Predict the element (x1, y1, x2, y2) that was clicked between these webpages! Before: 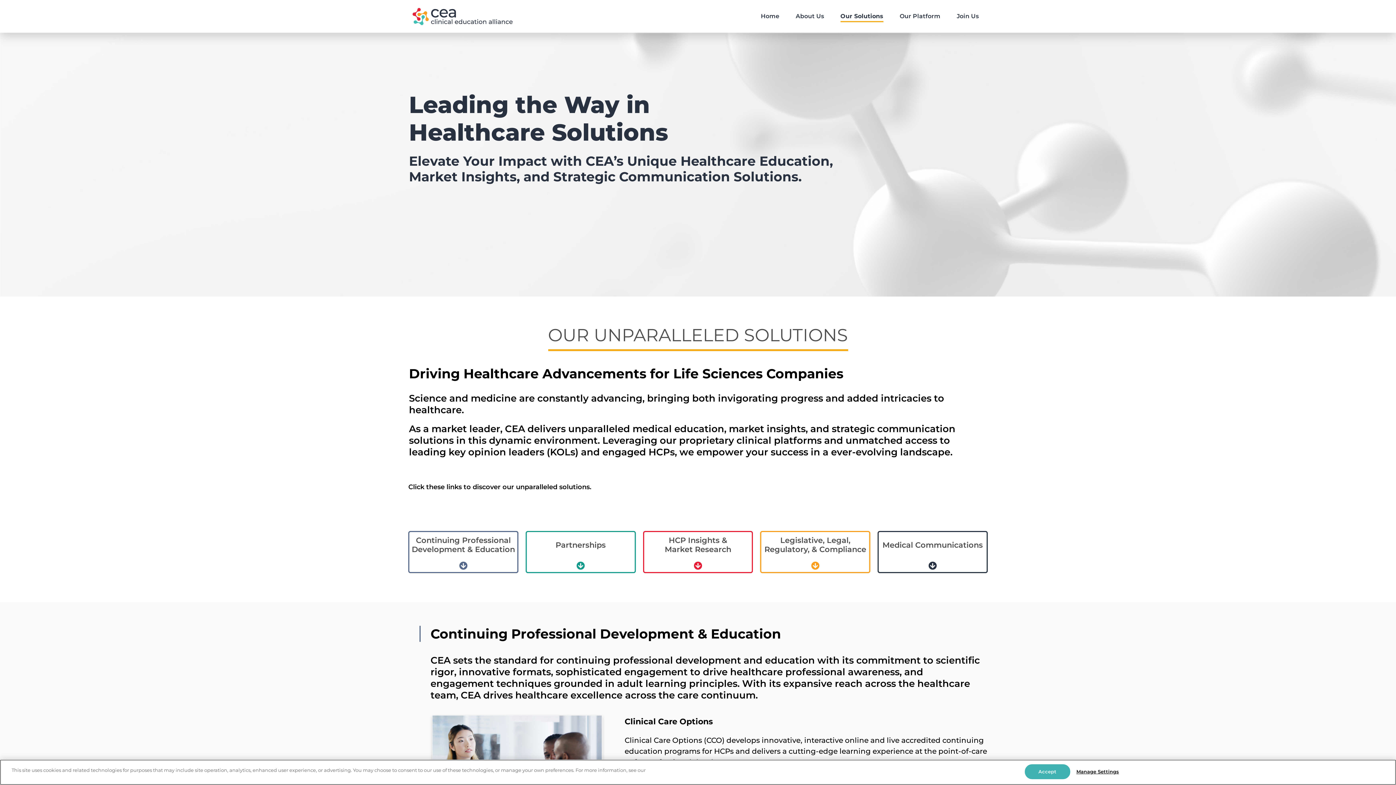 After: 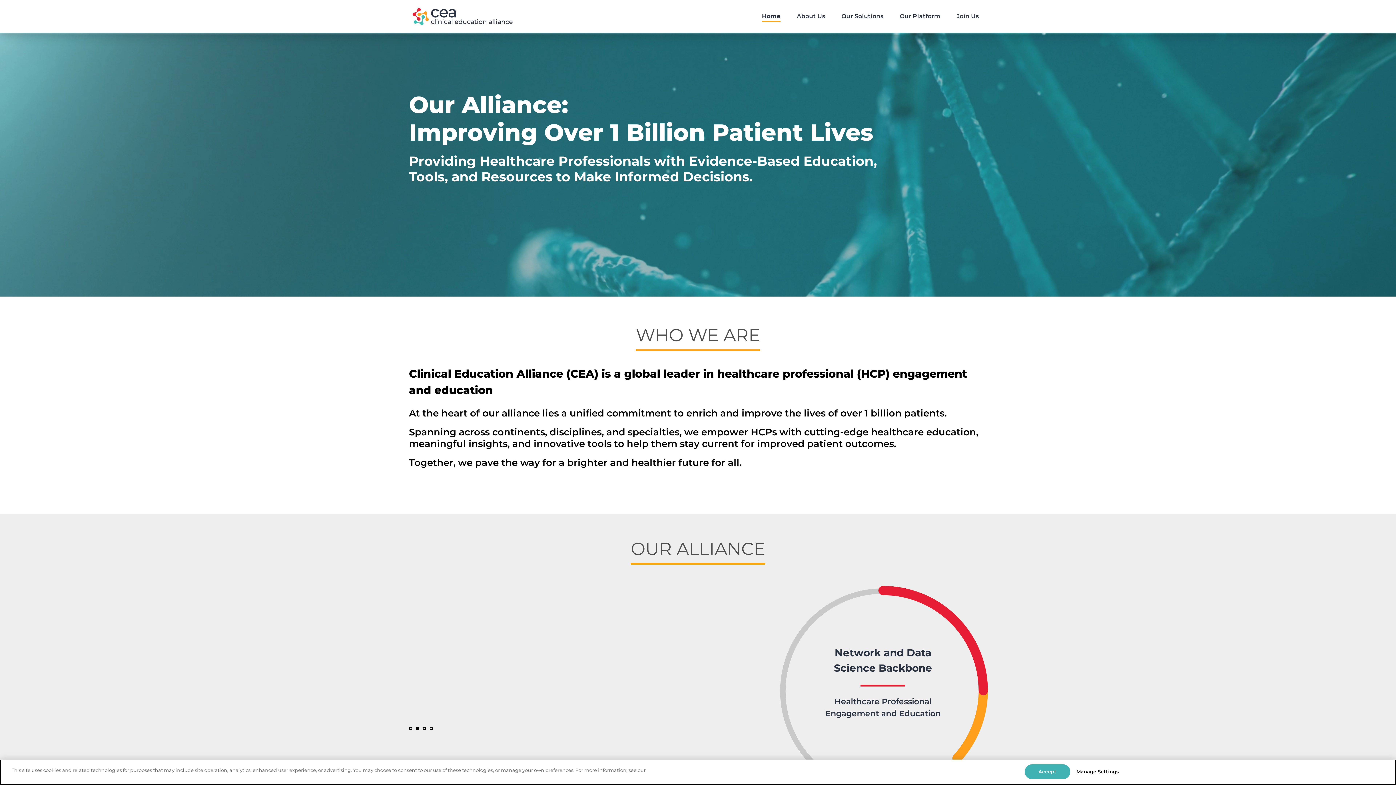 Action: label: Home bbox: (761, 8, 779, 23)